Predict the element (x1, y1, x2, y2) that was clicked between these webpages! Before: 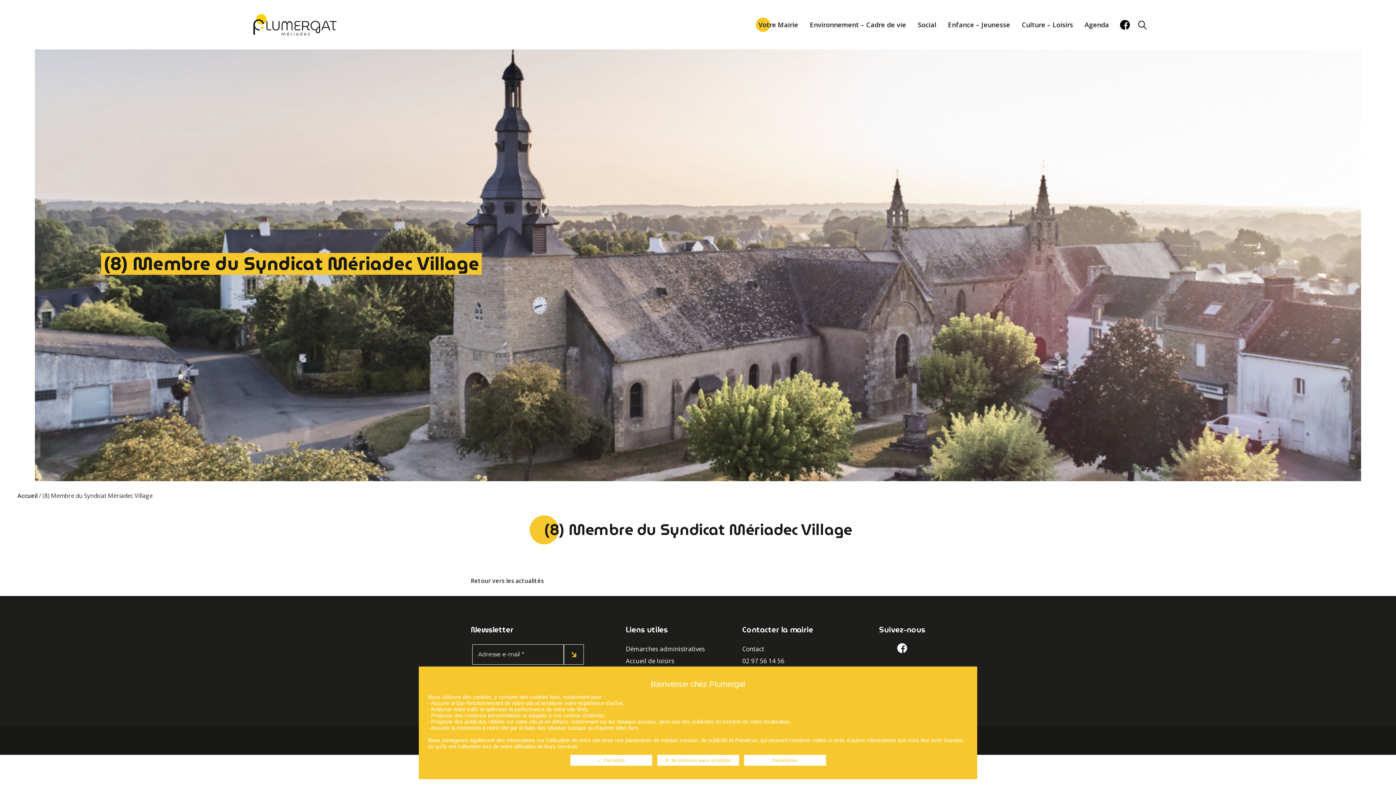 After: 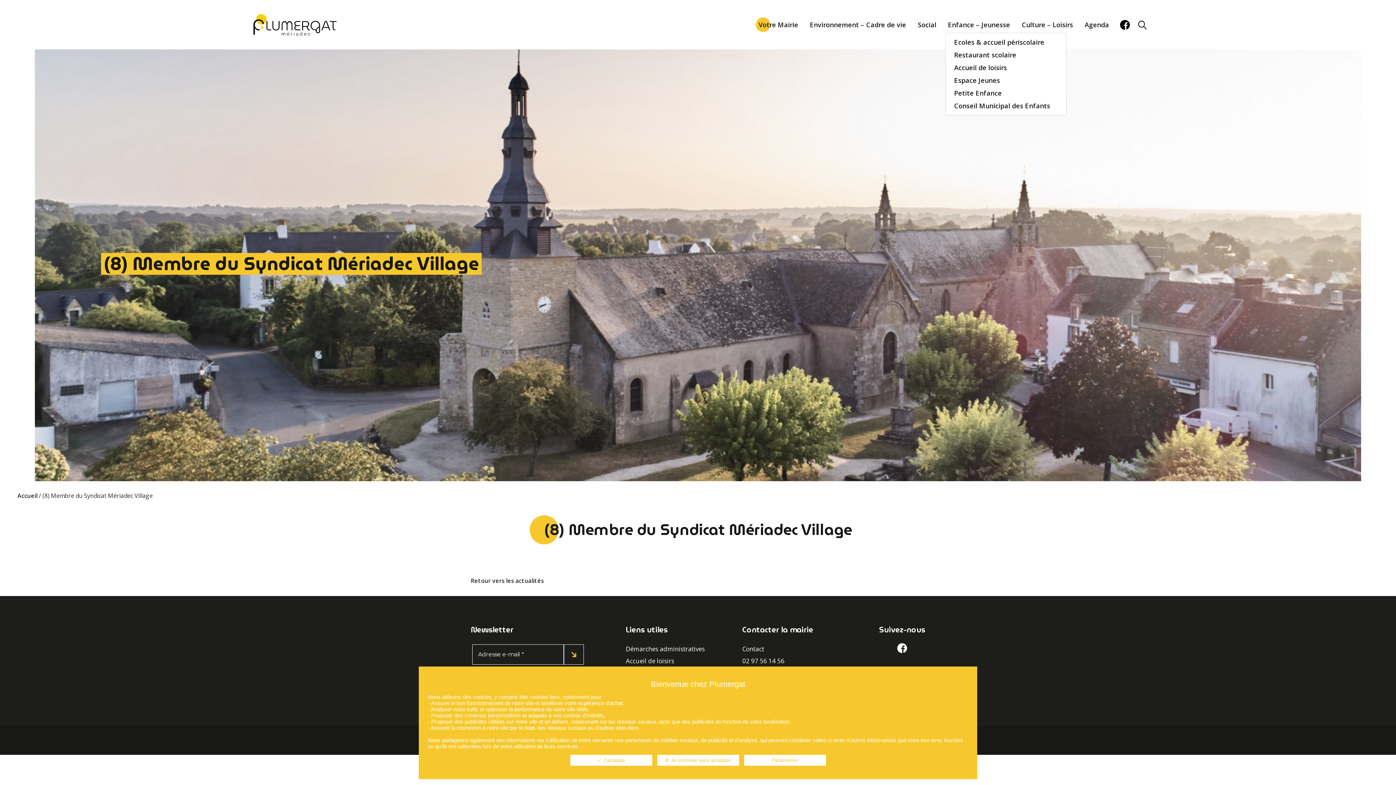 Action: label: Enfance – Jeunesse bbox: (945, 16, 1013, 32)